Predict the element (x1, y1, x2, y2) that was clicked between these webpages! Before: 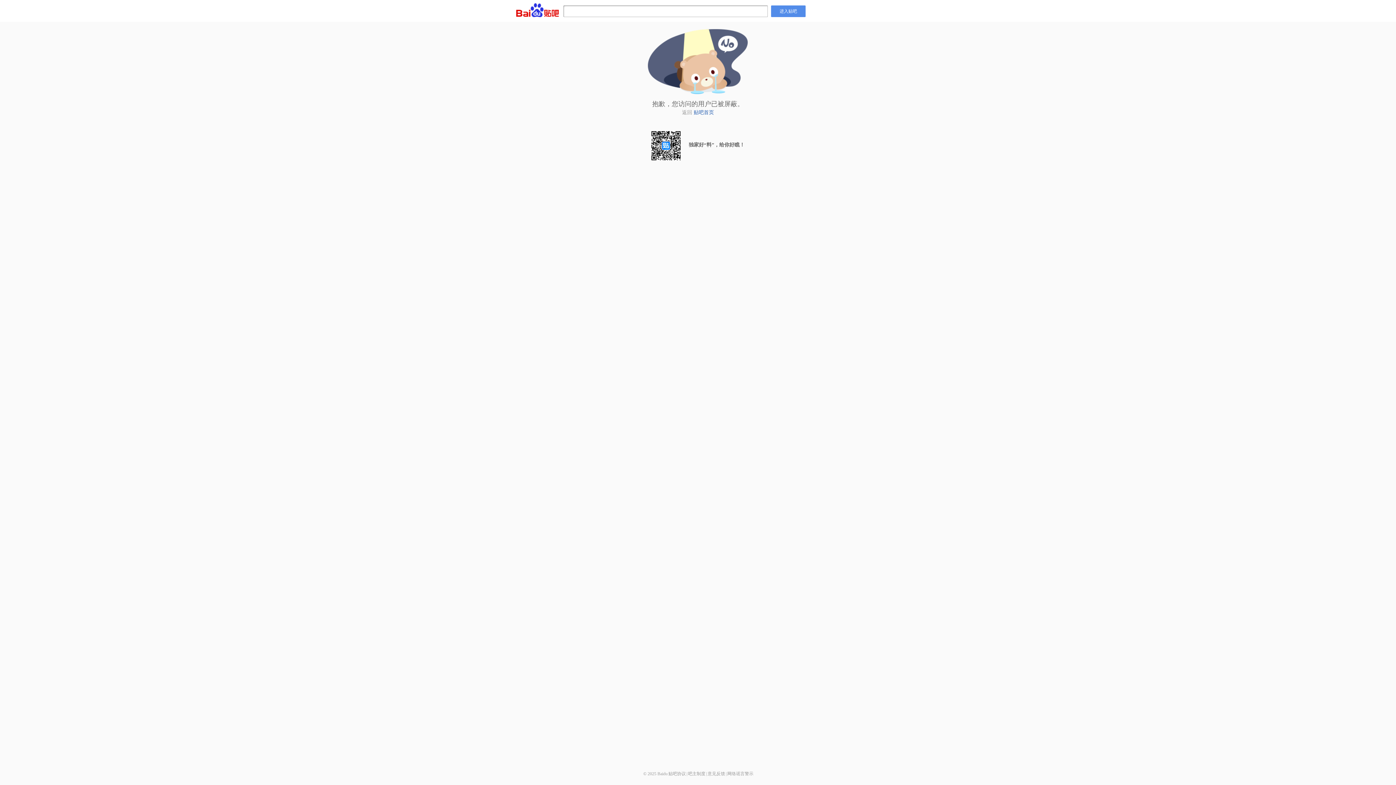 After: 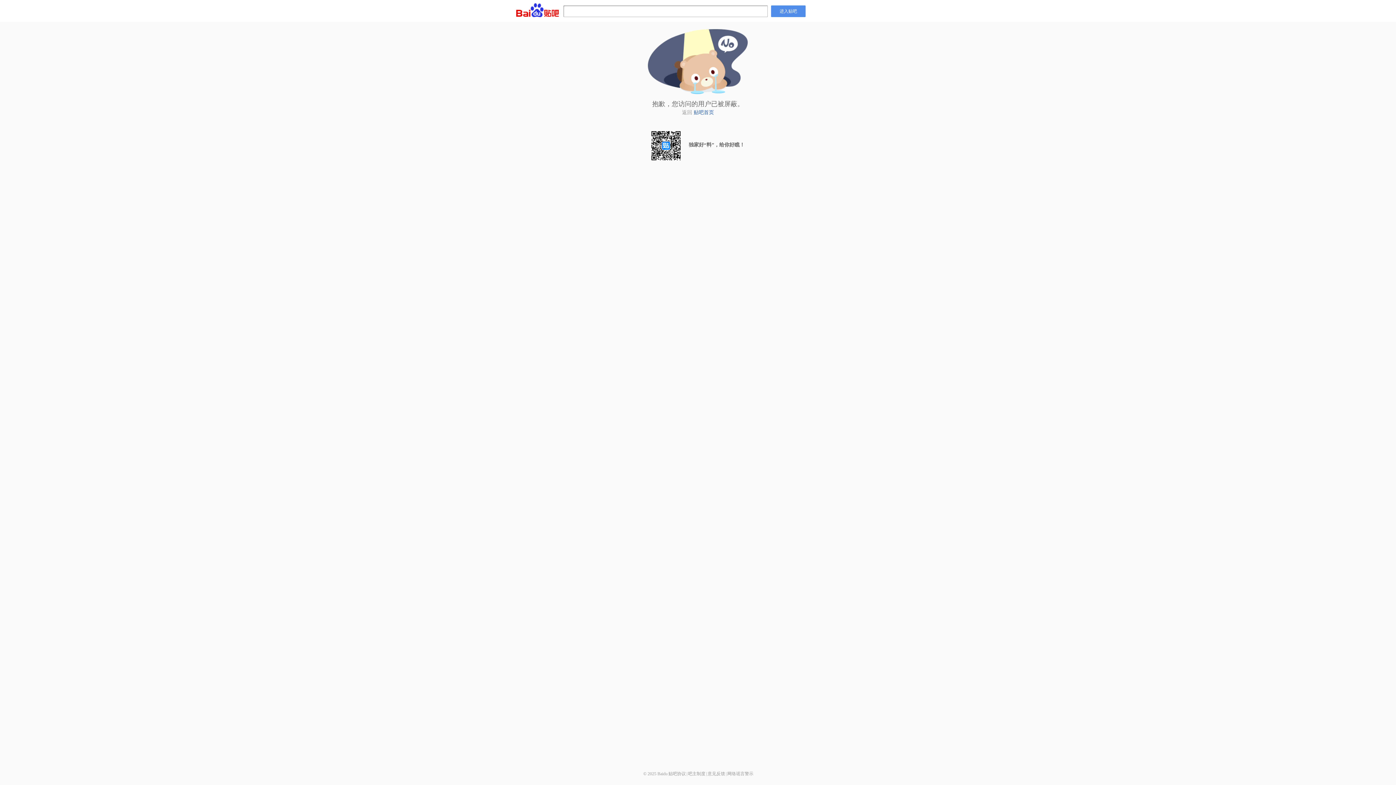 Action: bbox: (707, 771, 725, 776) label: 意见反馈